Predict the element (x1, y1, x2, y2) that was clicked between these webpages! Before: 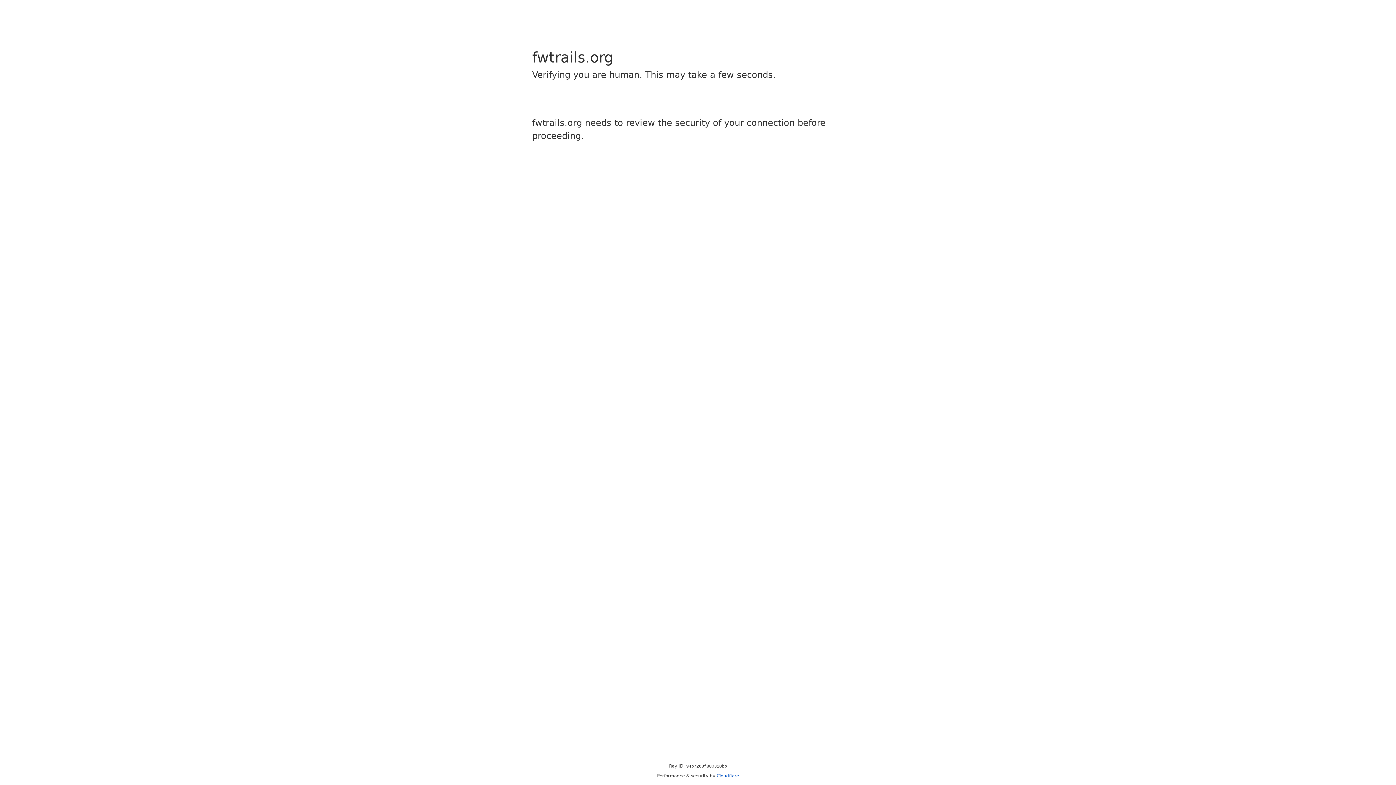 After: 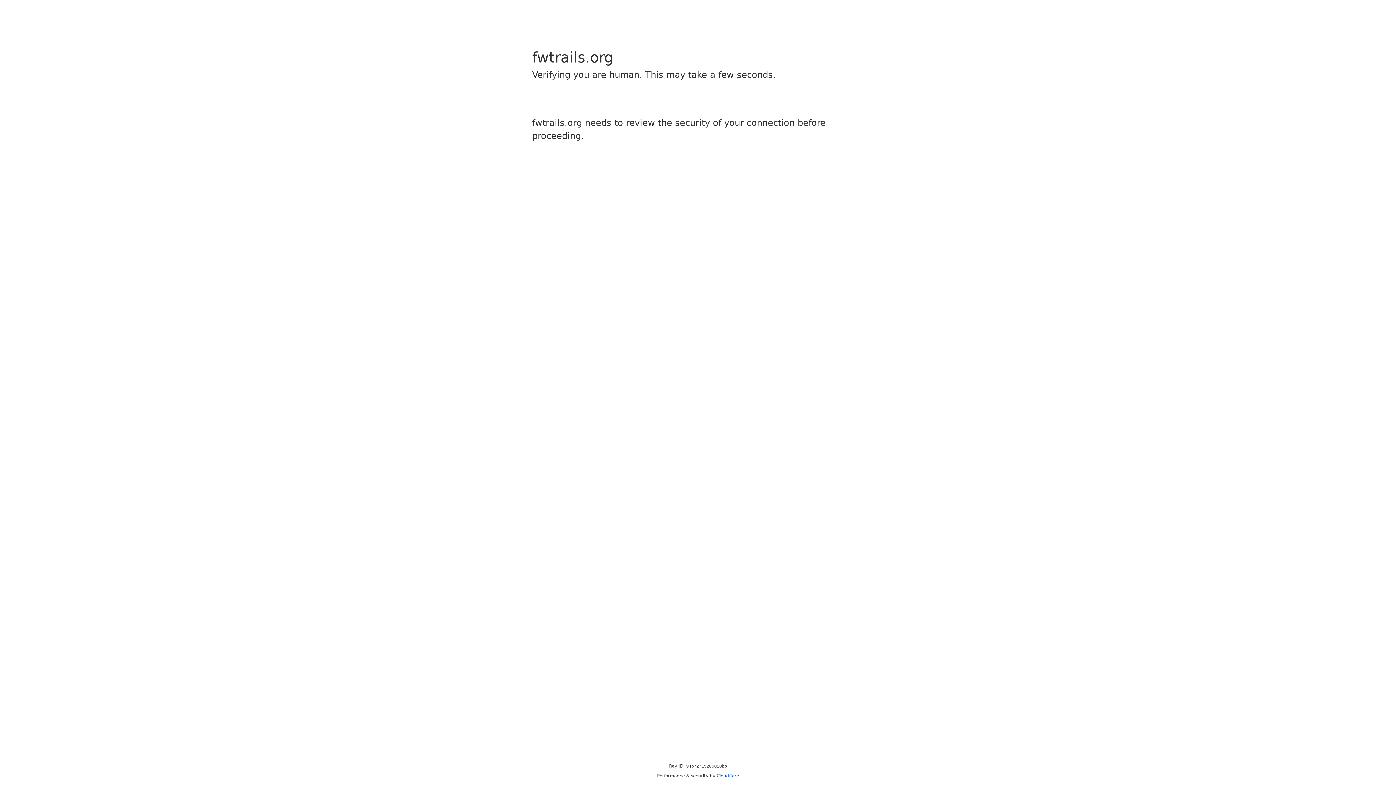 Action: bbox: (716, 773, 739, 778) label: Cloudflare